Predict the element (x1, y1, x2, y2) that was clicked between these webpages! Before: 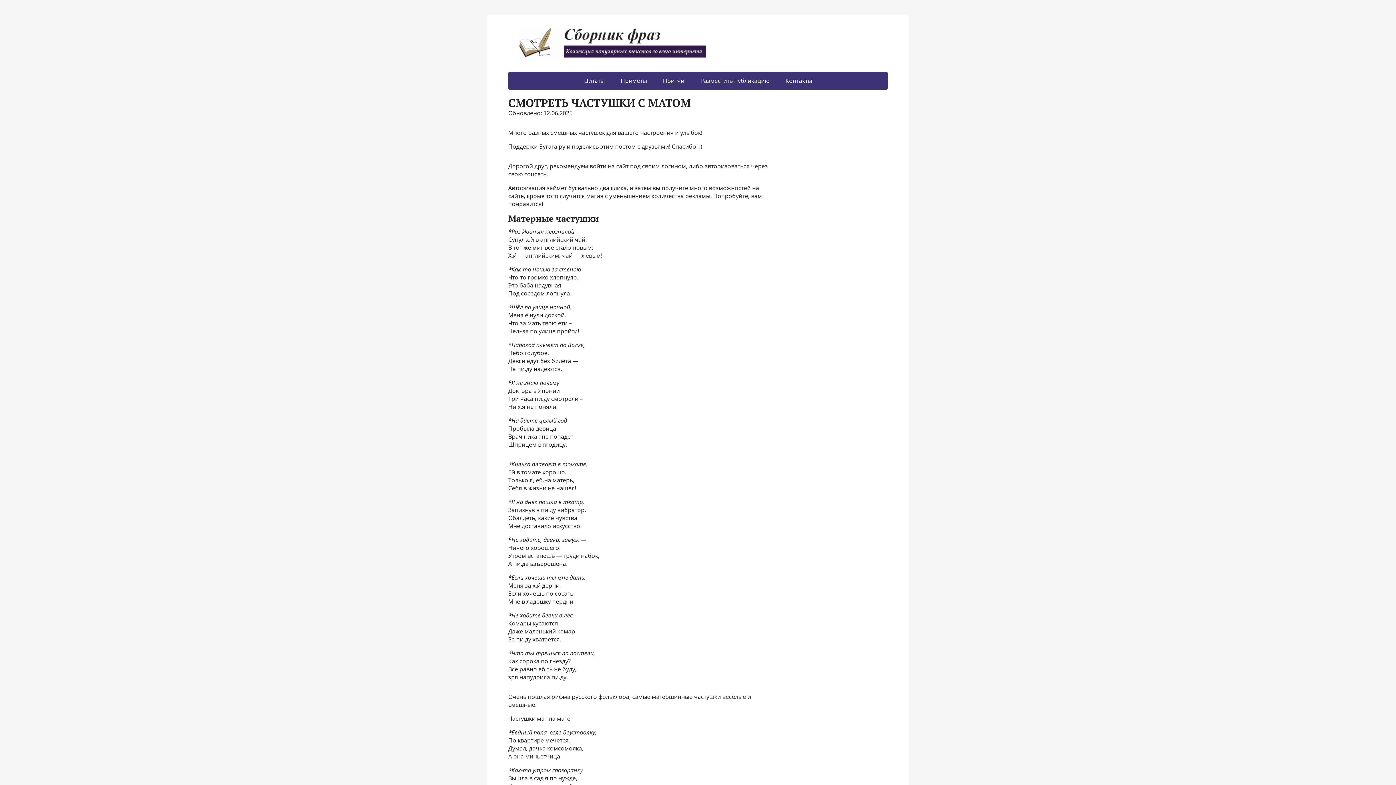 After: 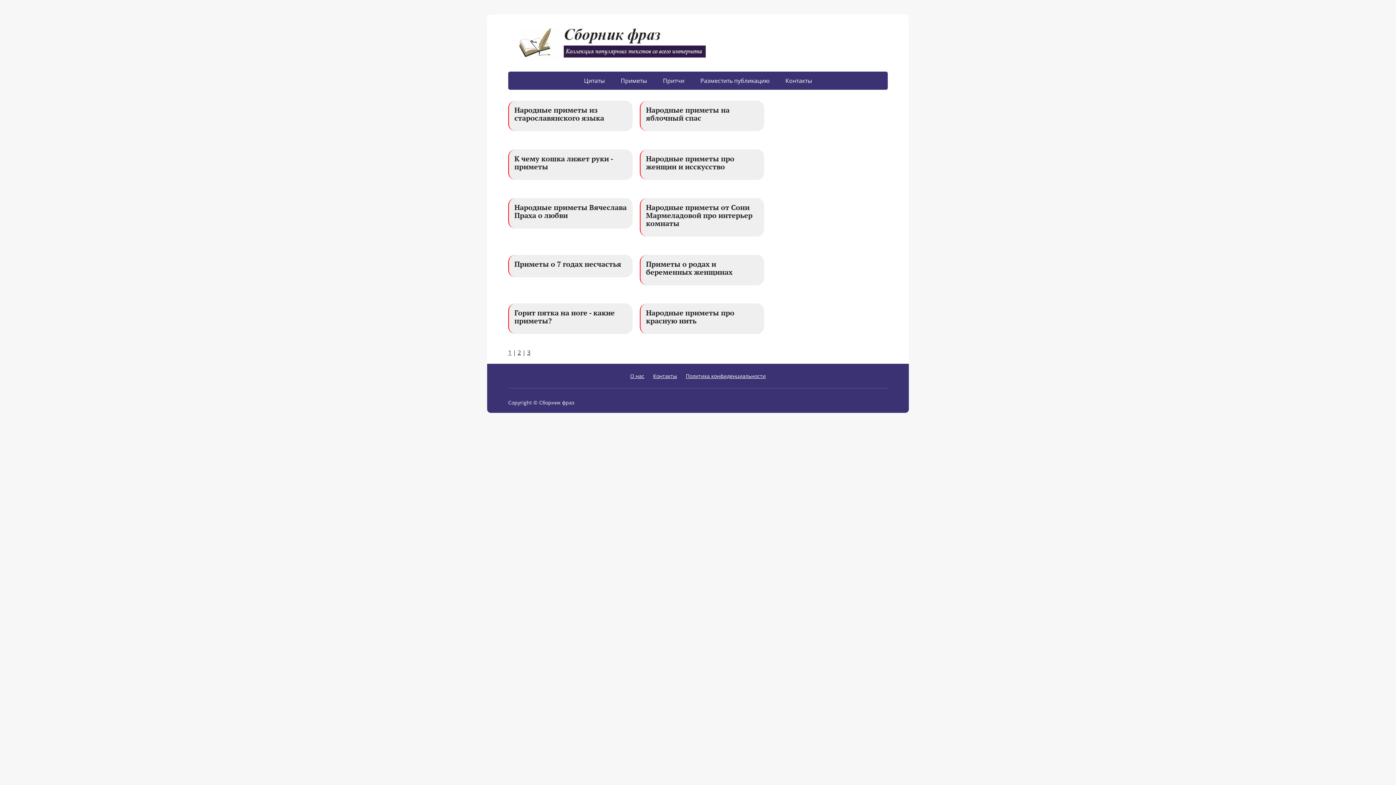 Action: bbox: (613, 71, 654, 89) label: Приметы